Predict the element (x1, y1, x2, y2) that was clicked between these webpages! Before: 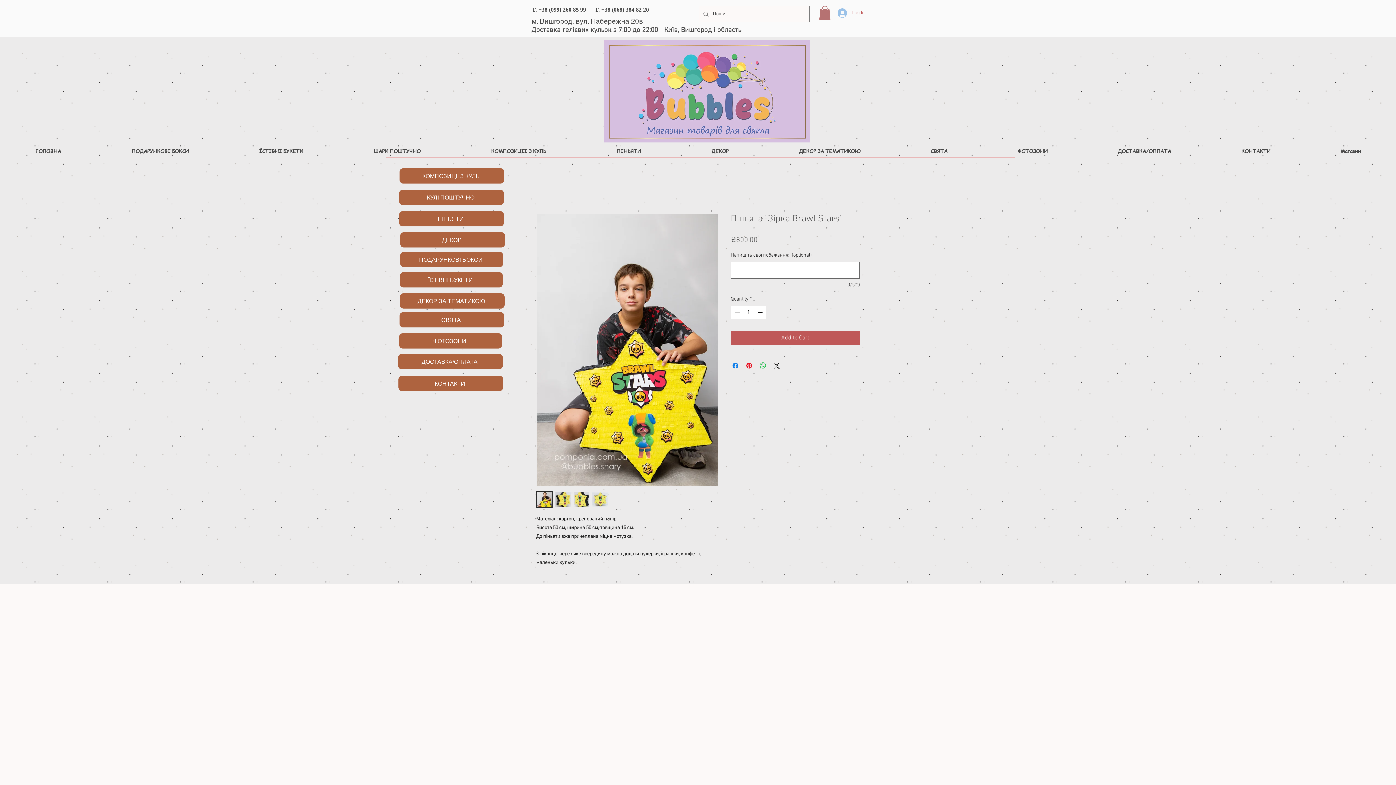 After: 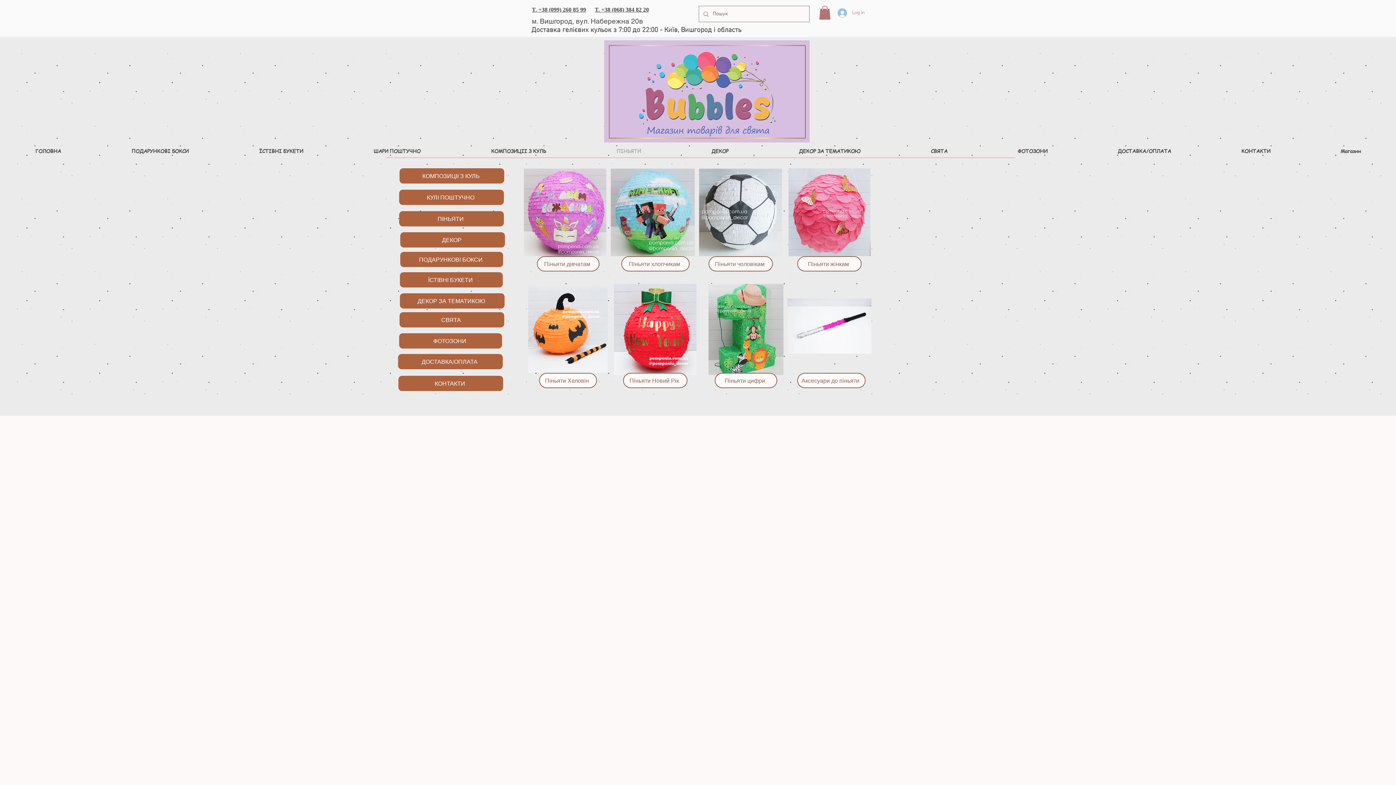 Action: label: ПІНЬЯТИ bbox: (581, 146, 676, 155)